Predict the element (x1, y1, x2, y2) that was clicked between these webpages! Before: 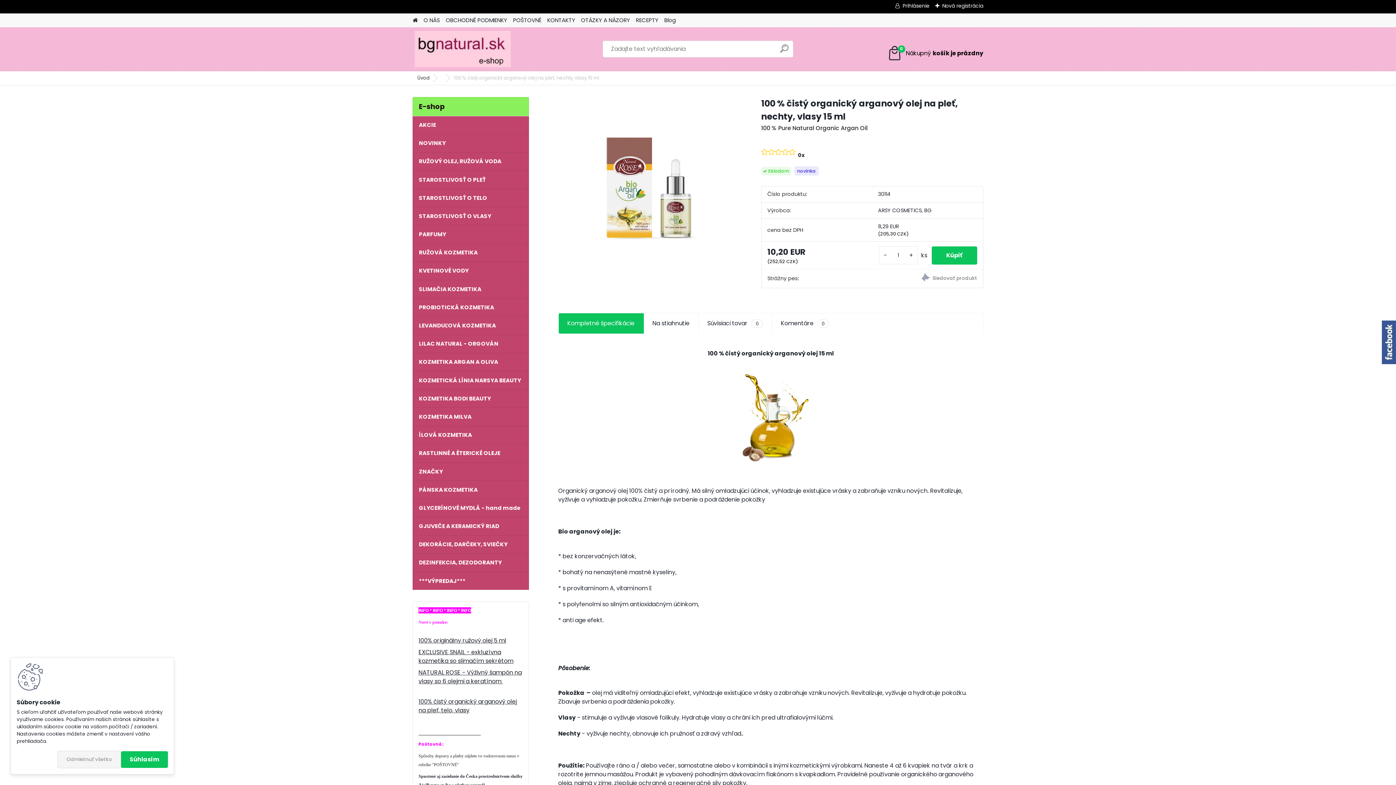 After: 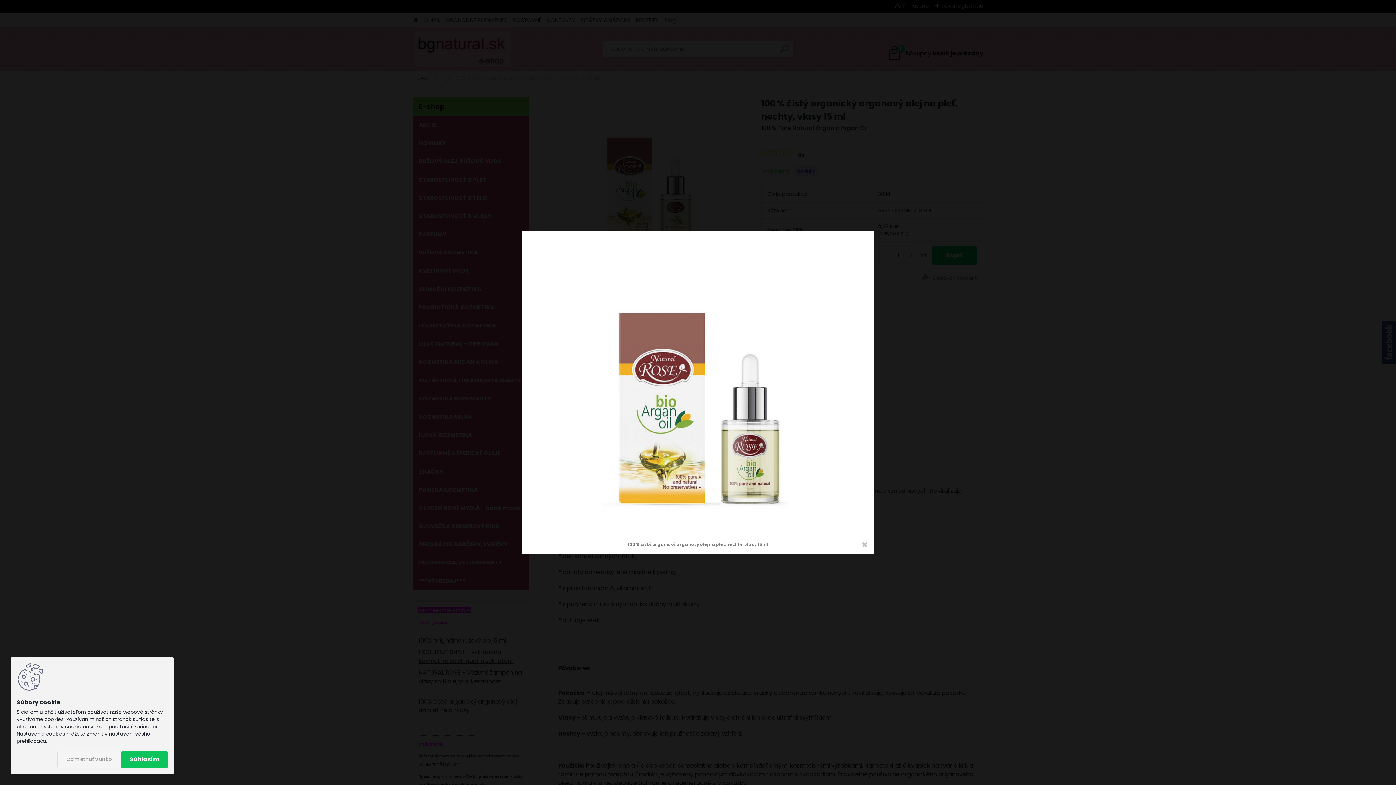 Action: bbox: (558, 97, 738, 255)